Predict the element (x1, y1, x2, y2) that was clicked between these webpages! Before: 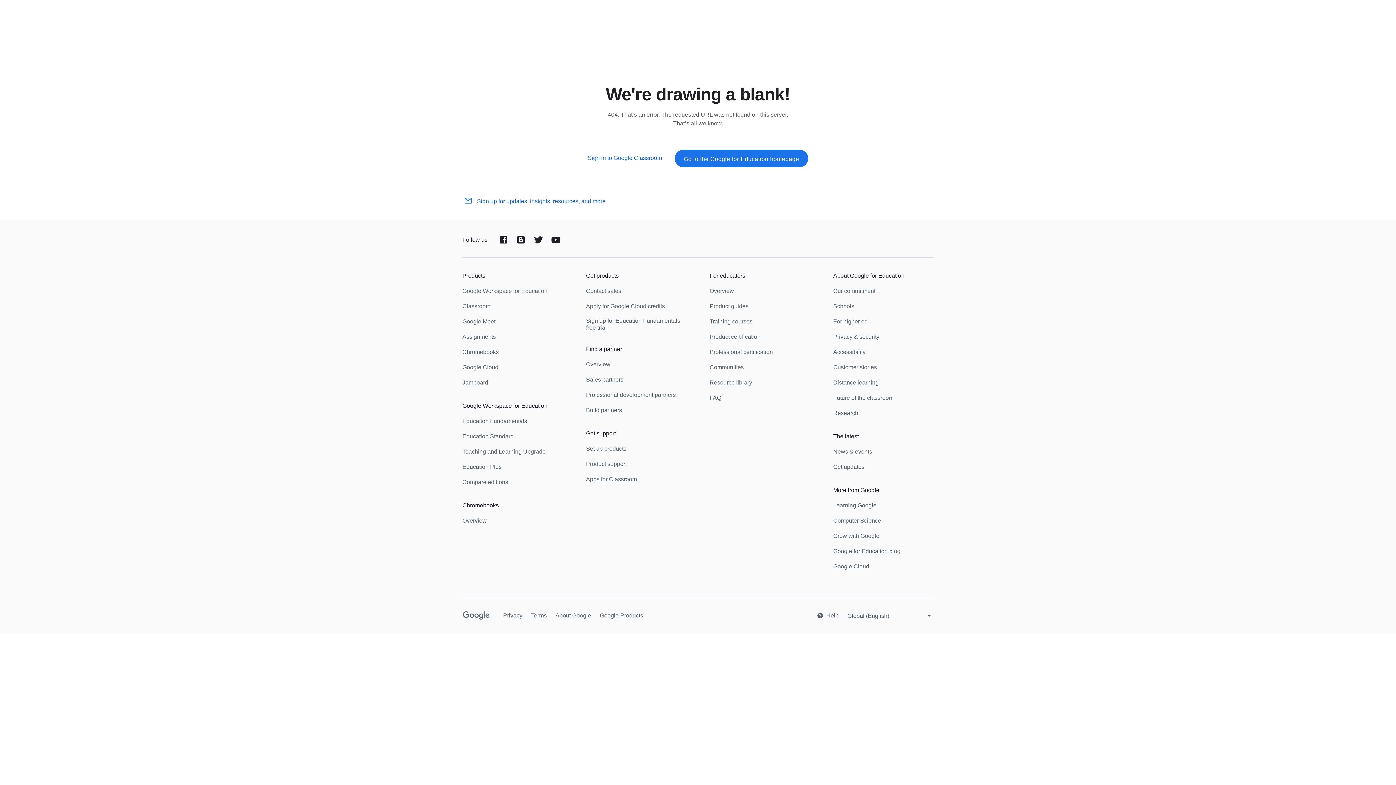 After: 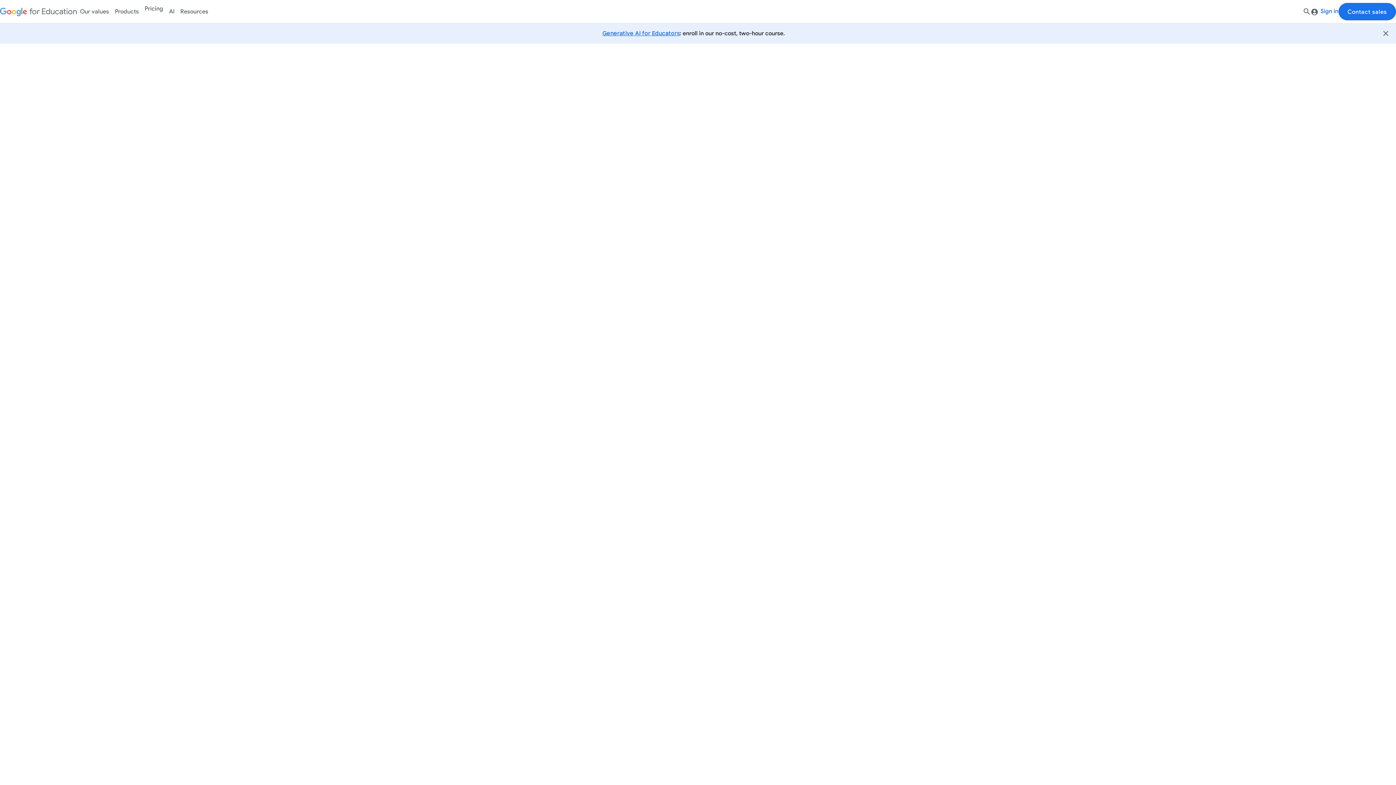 Action: label: Go to the Google for Education homepage bbox: (674, 149, 808, 167)